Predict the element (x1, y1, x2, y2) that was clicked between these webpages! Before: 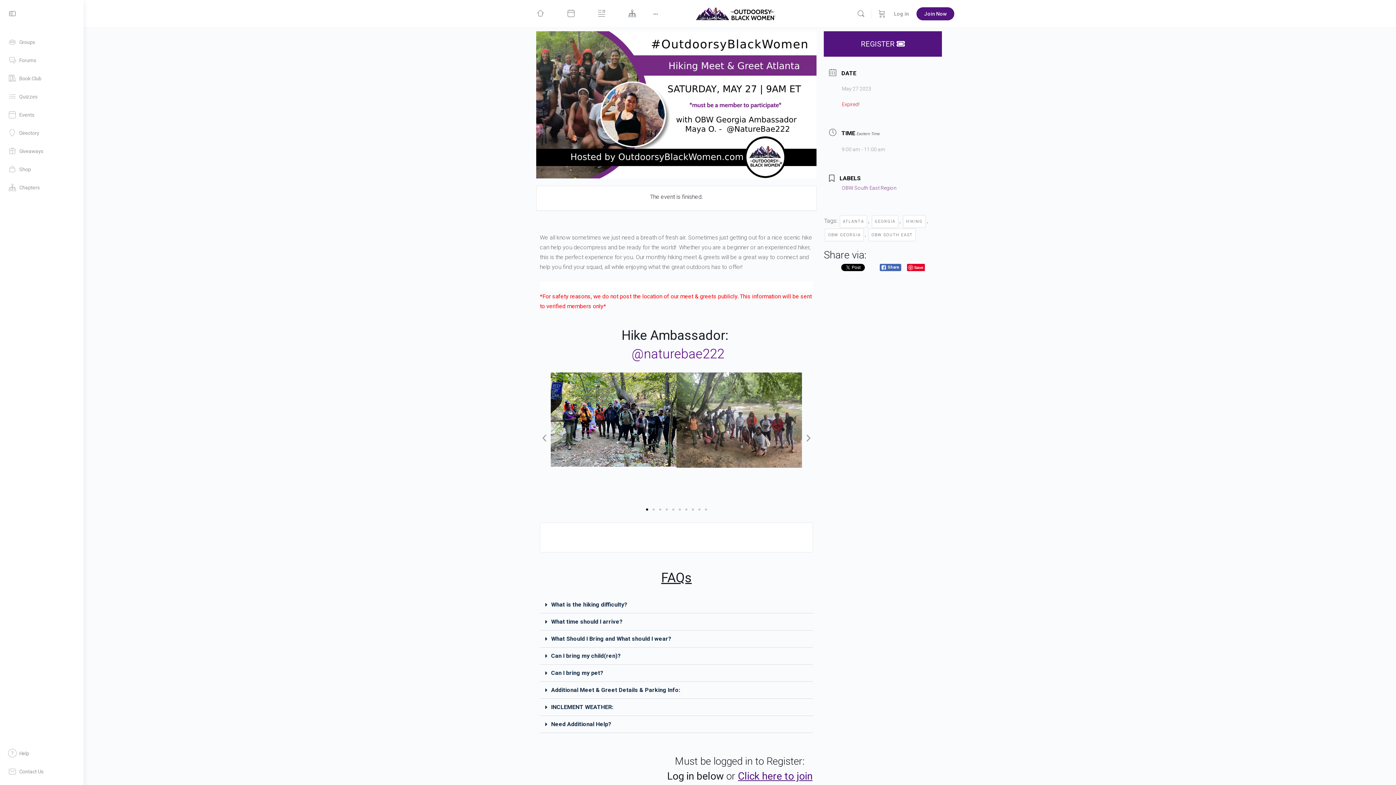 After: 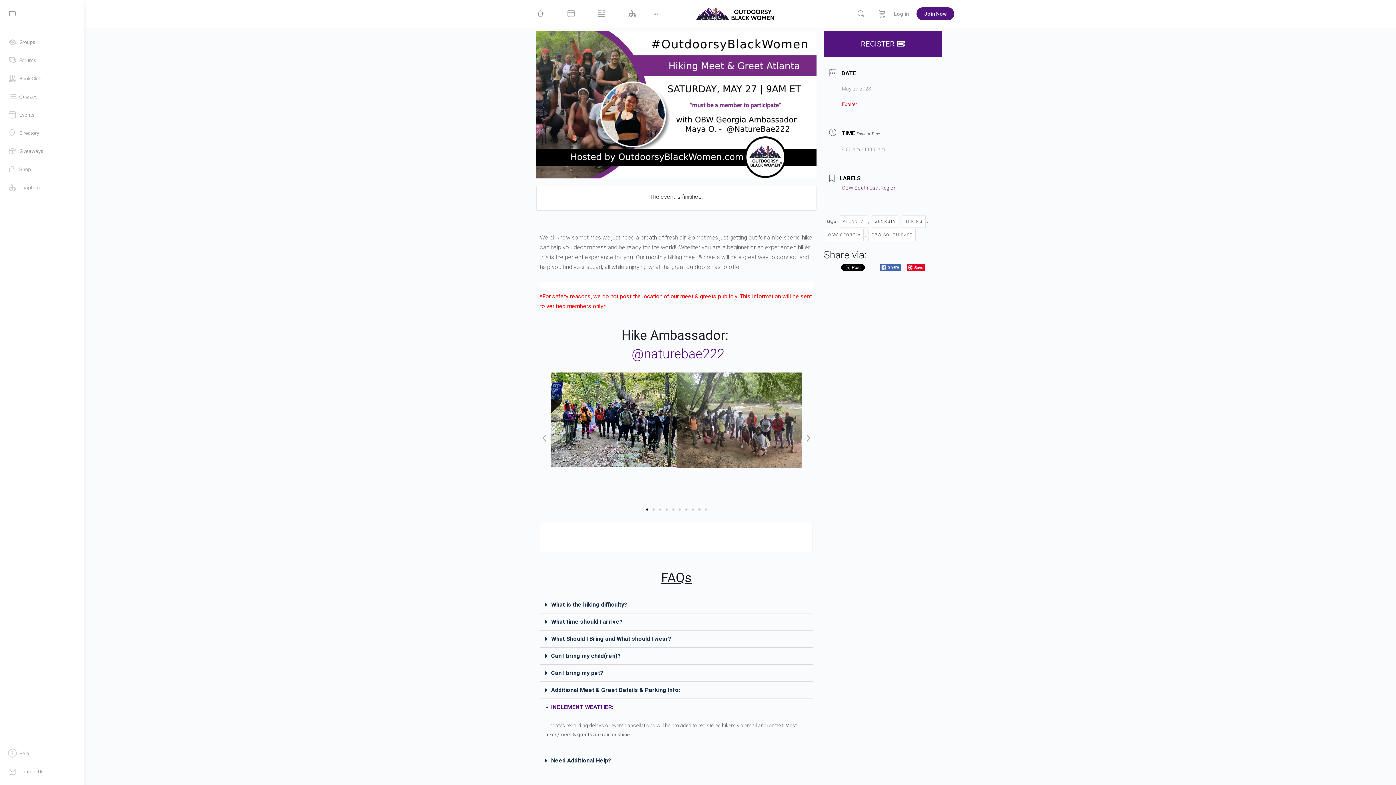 Action: bbox: (551, 703, 613, 710) label: INCLEMENT WEATHER: